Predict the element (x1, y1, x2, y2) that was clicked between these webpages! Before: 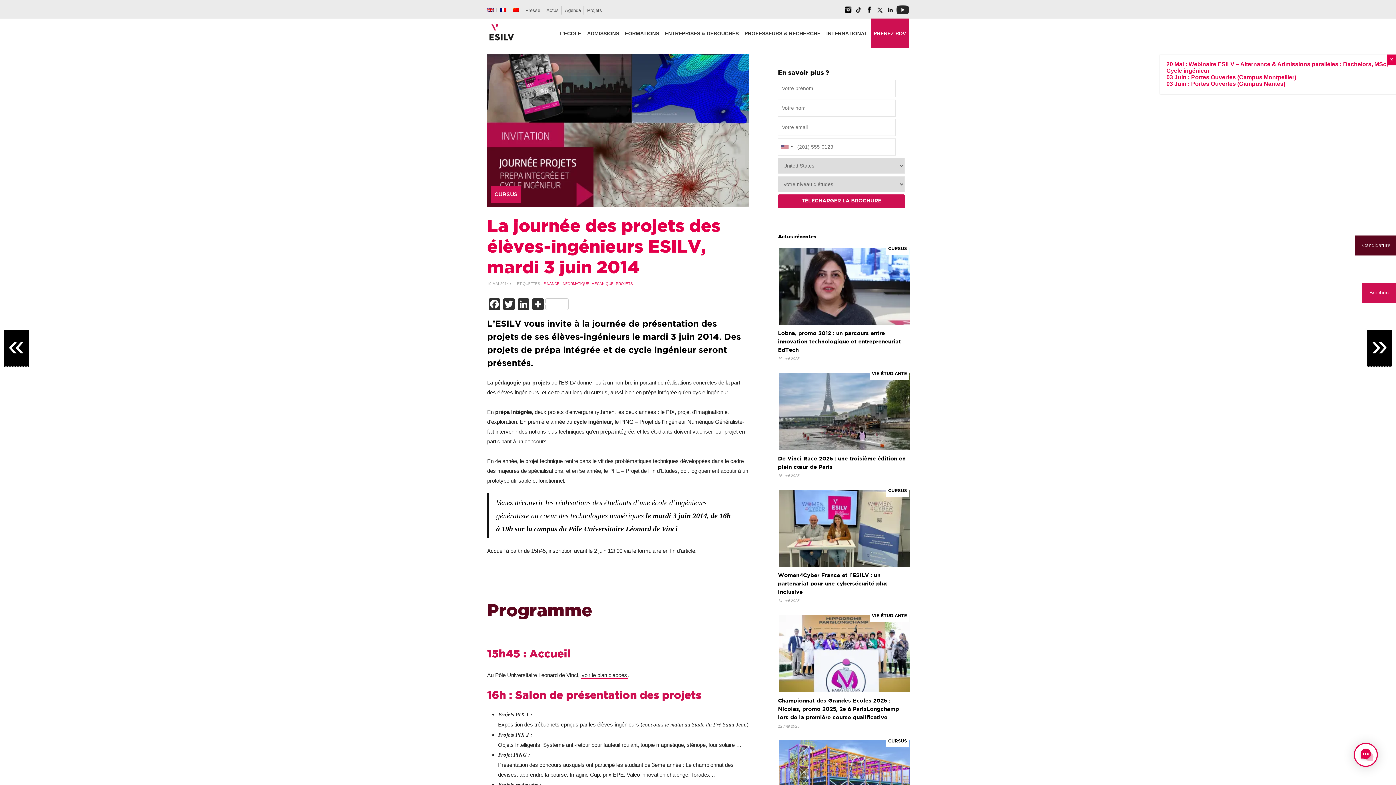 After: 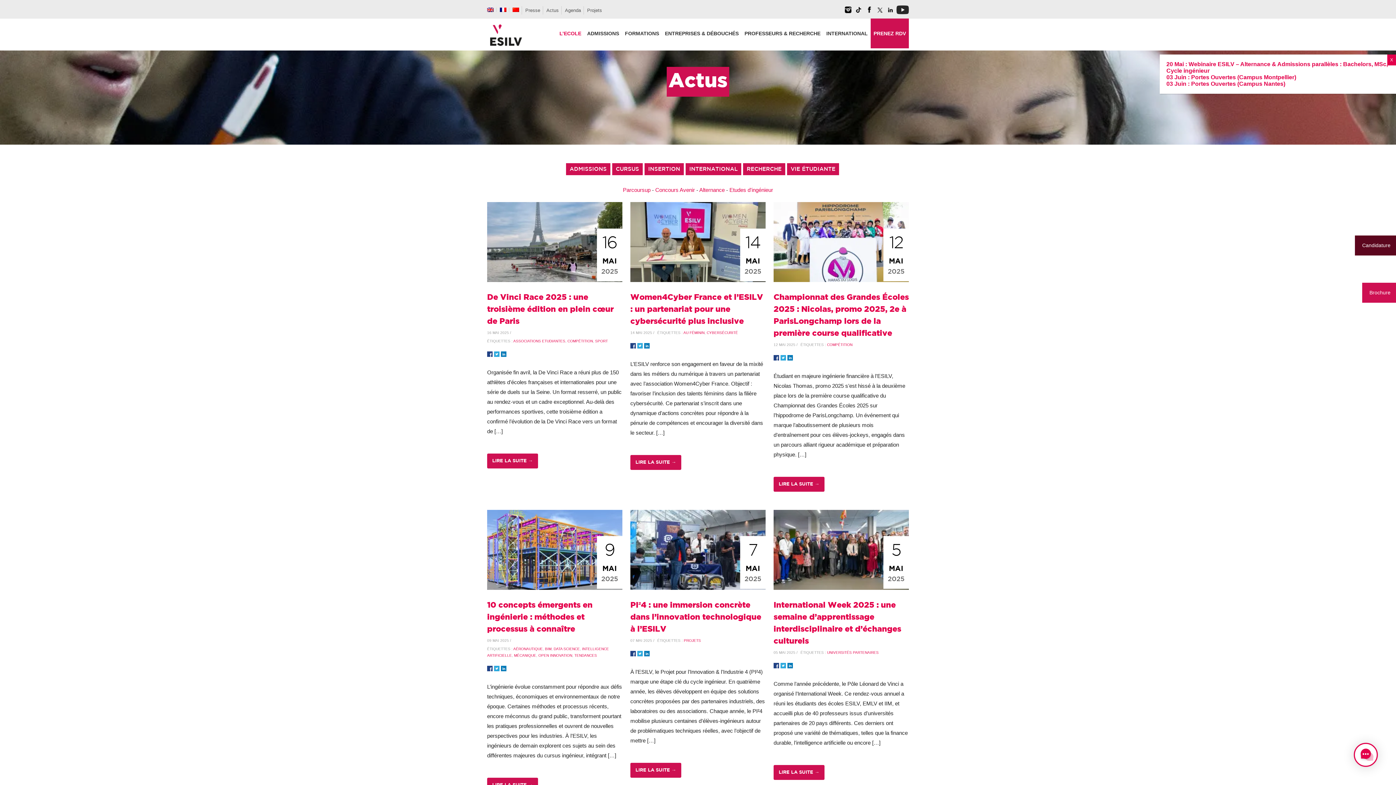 Action: bbox: (546, 7, 558, 13) label: Actus